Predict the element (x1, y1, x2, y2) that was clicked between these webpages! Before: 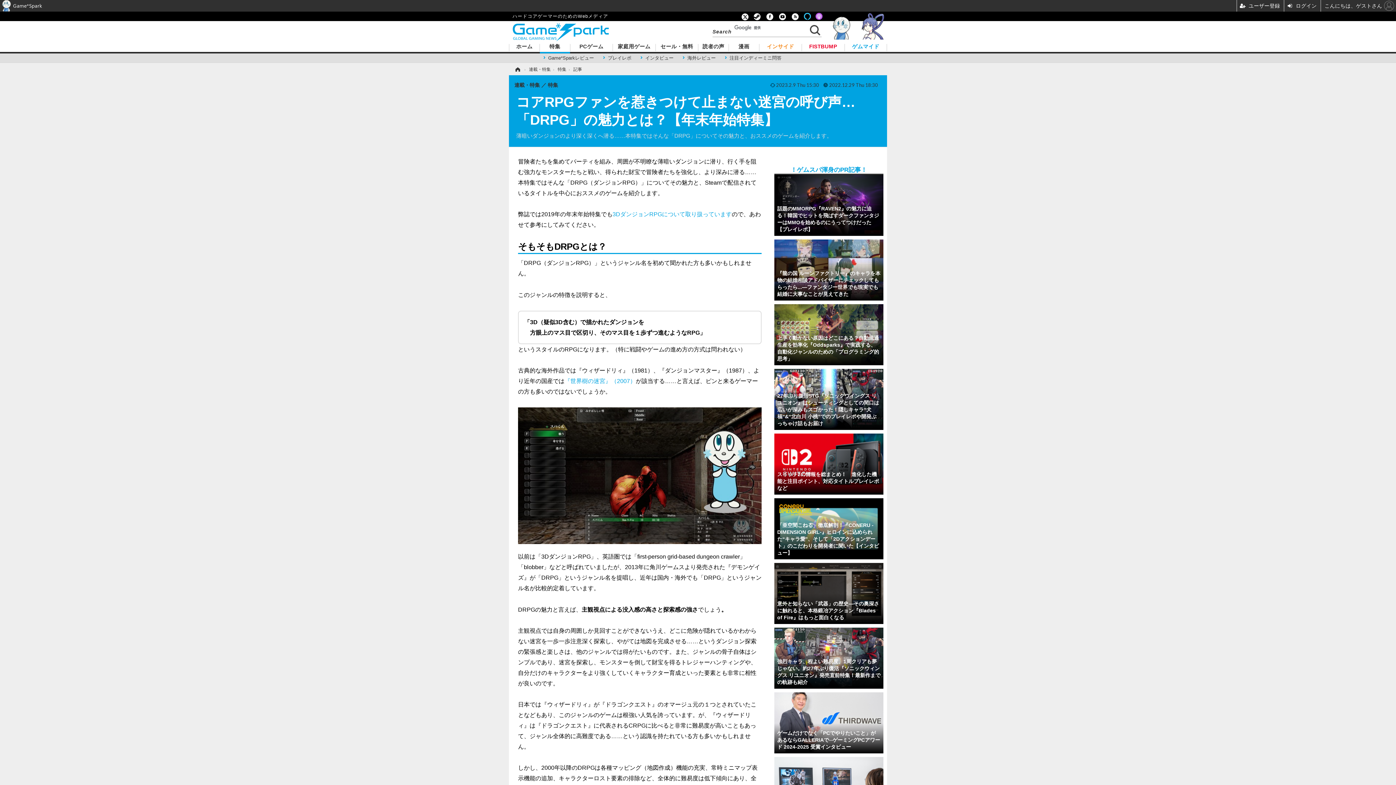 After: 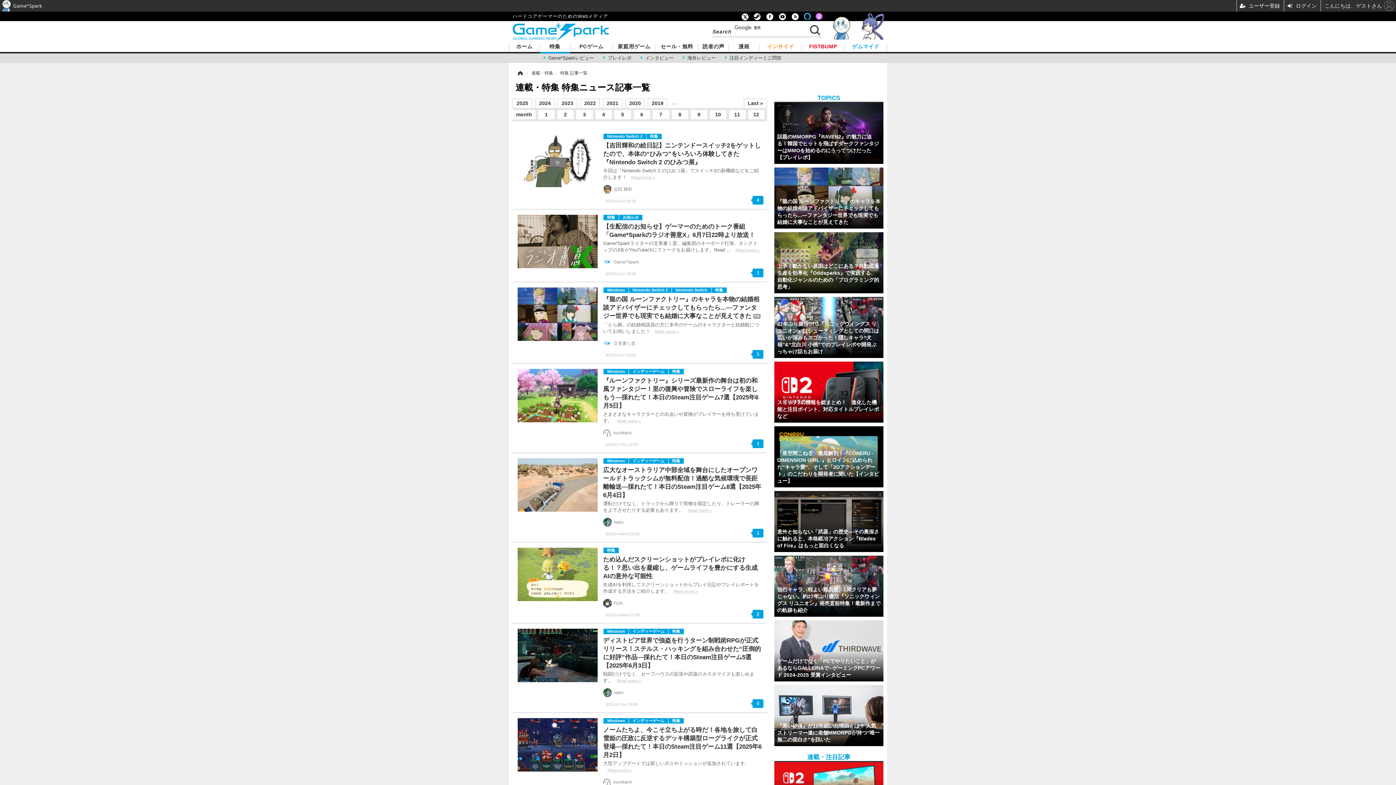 Action: label: 特集  bbox: (557, 66, 567, 72)